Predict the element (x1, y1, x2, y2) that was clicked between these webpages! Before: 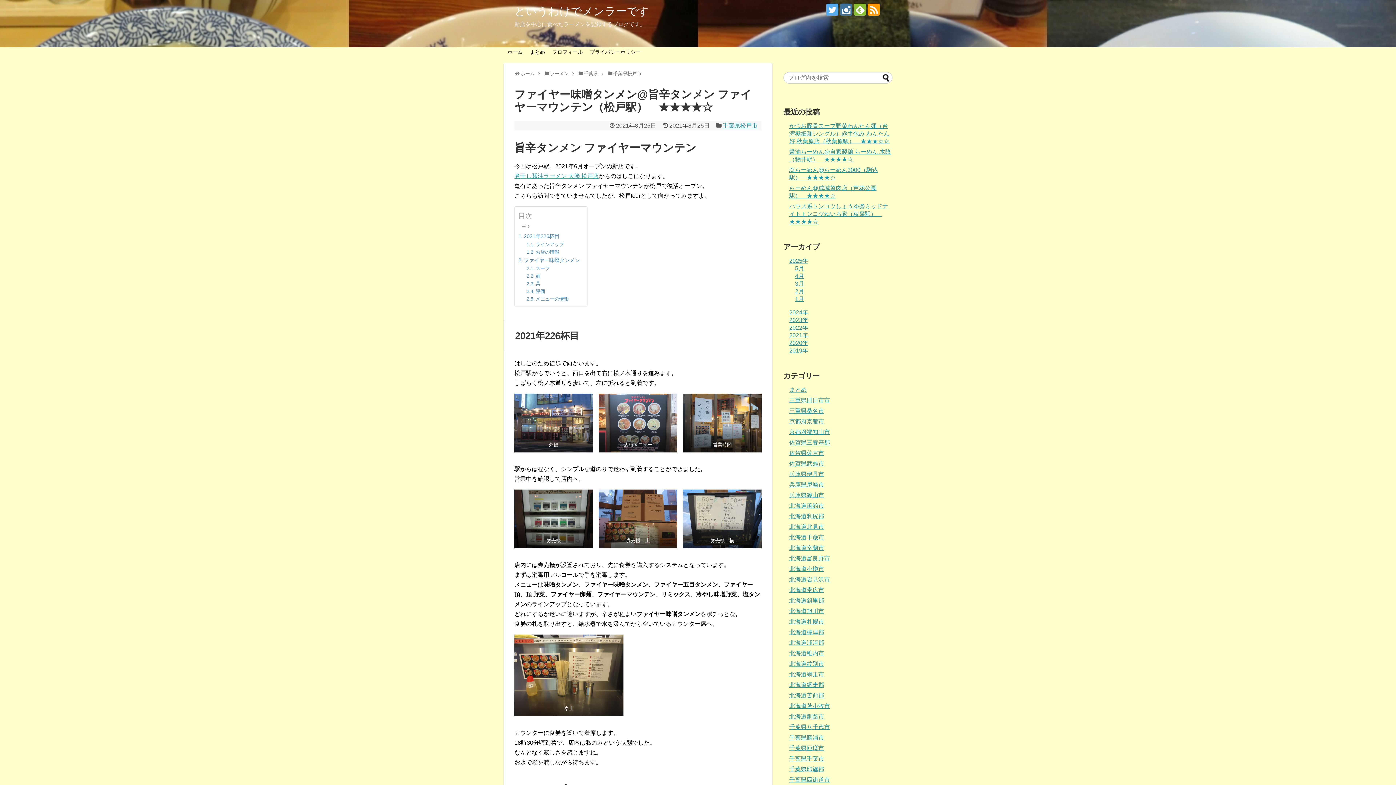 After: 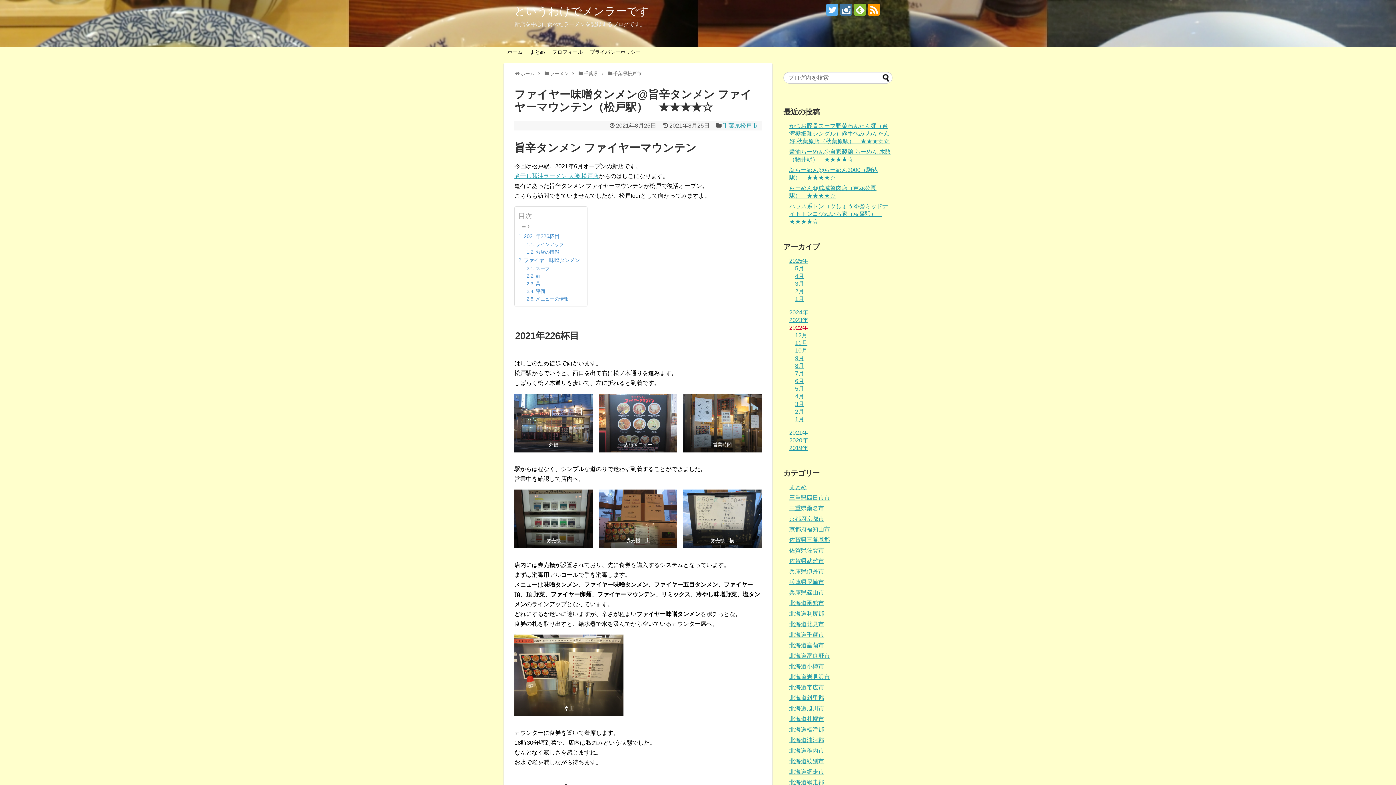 Action: label: 2022年 bbox: (789, 324, 808, 331)